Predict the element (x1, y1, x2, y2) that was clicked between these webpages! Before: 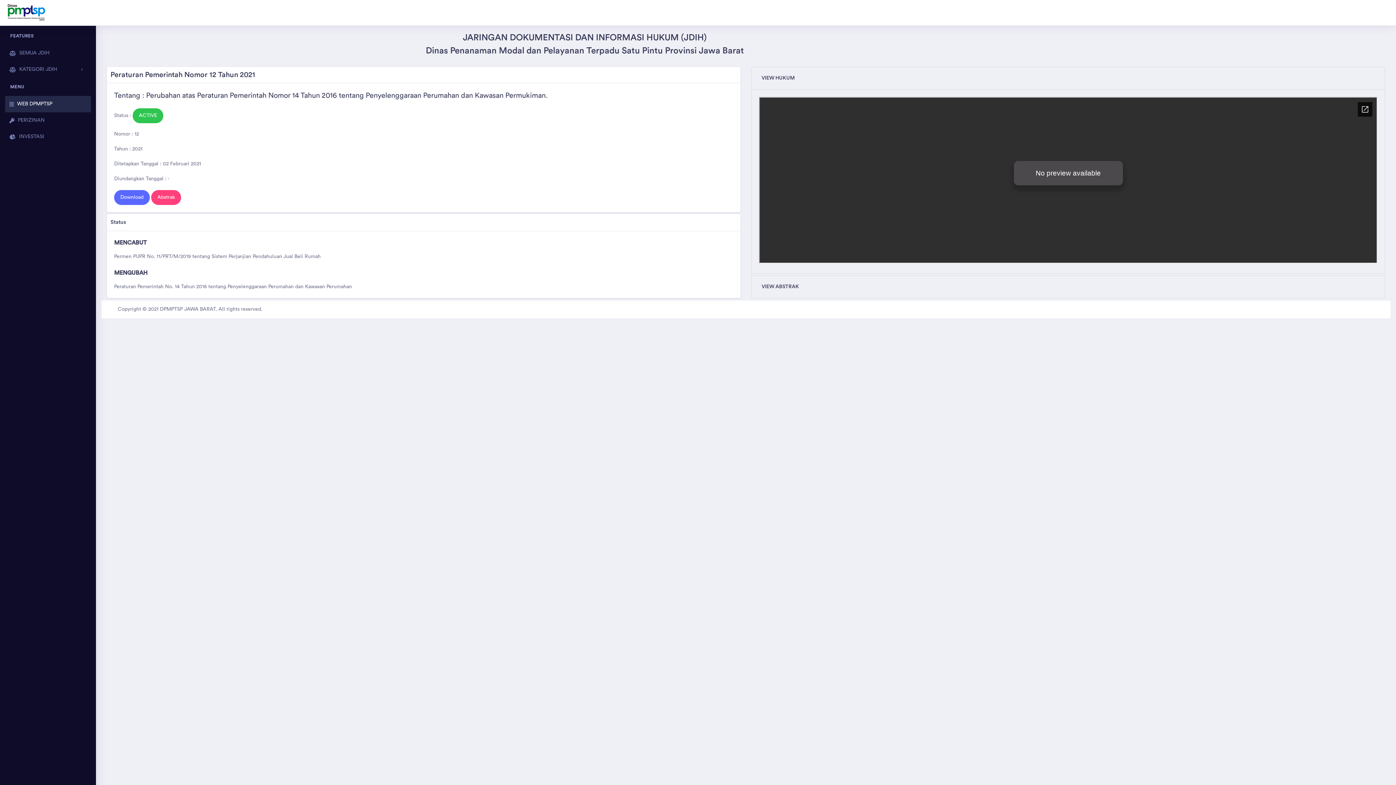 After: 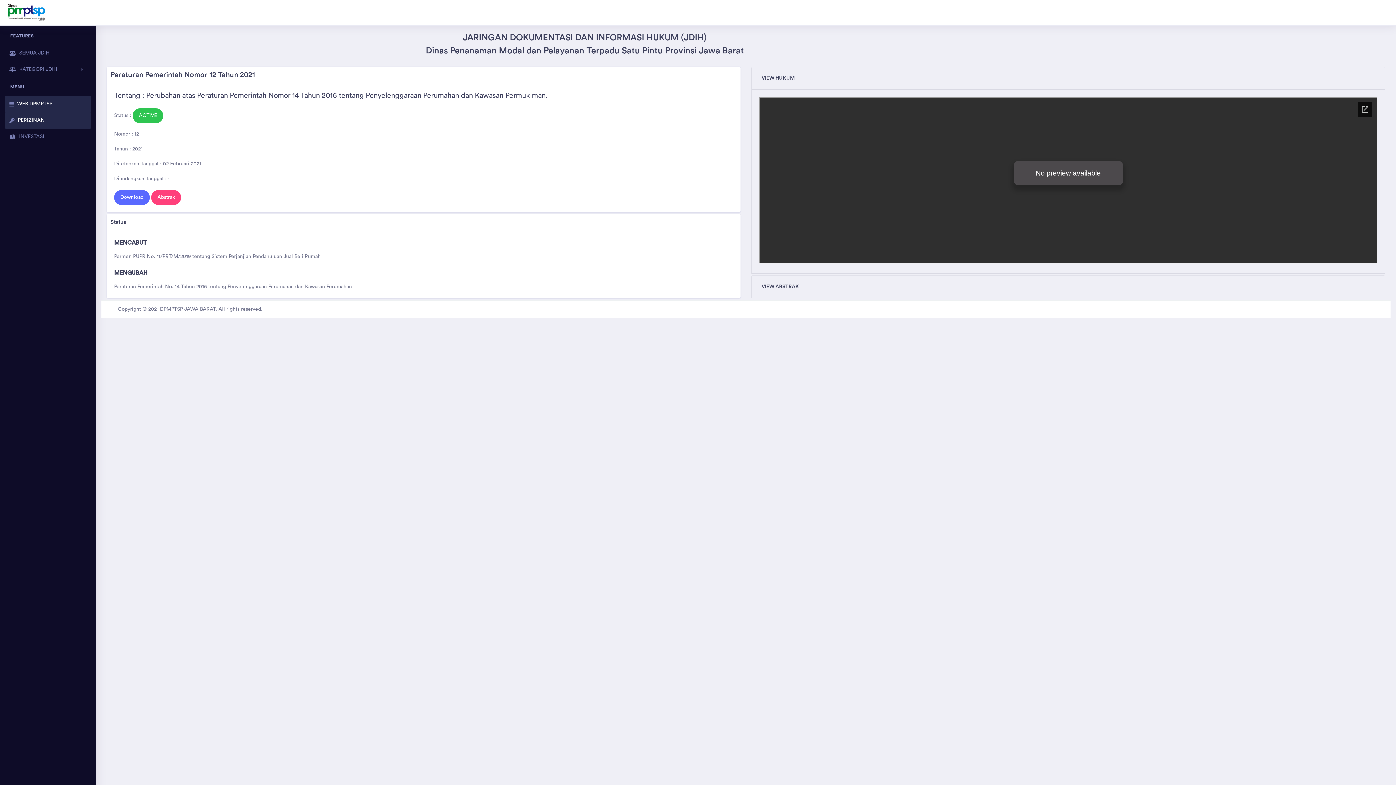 Action: bbox: (5, 112, 90, 128) label: PERIZINAN